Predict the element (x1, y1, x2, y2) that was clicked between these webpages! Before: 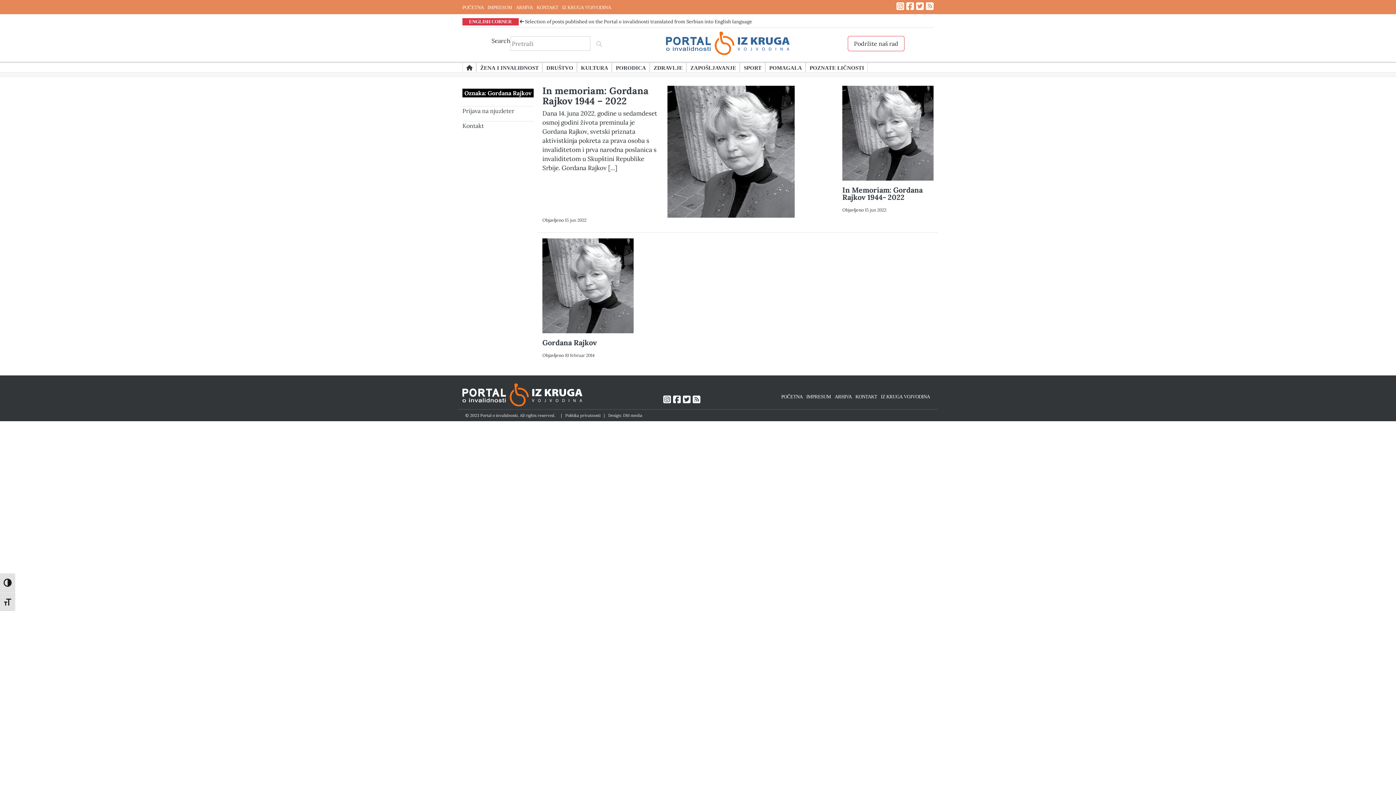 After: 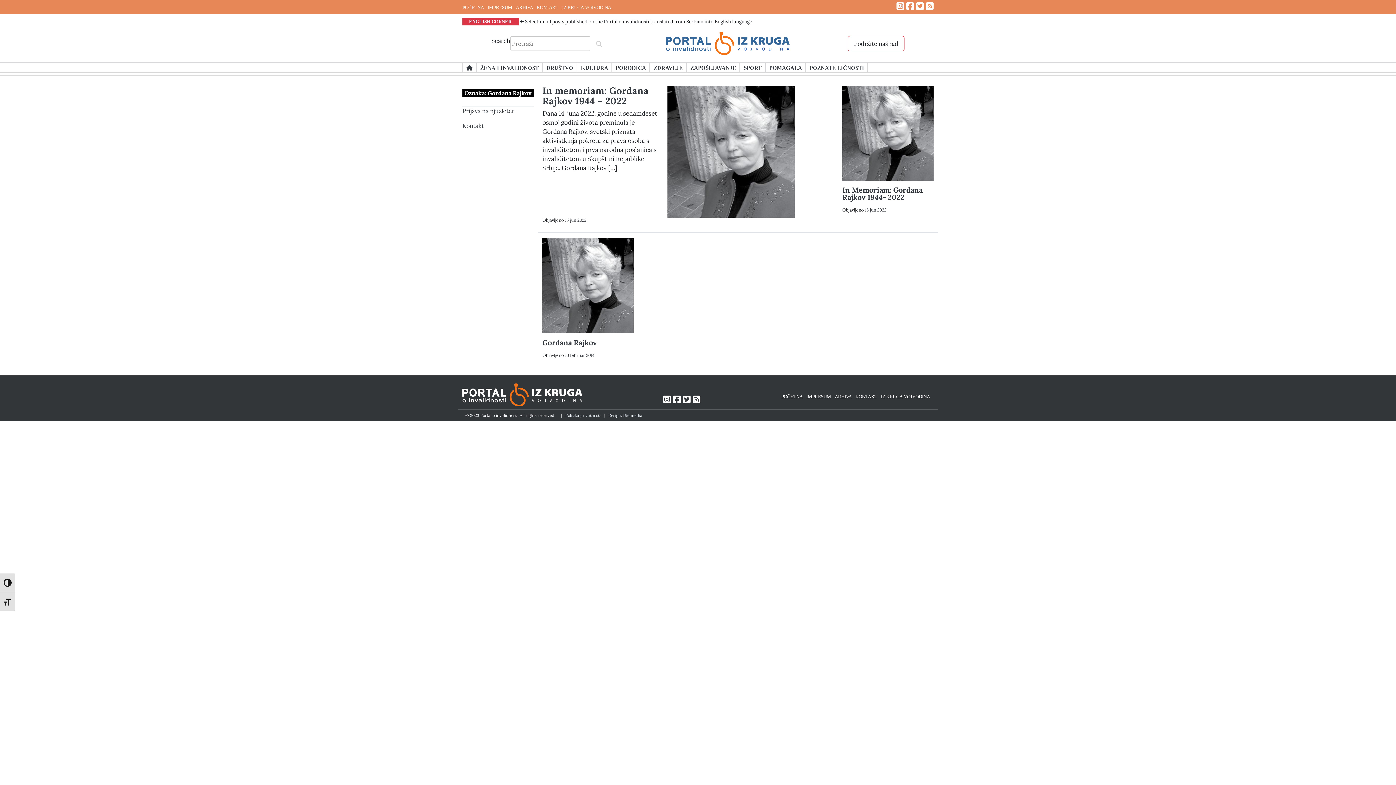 Action: label: Design: DM media bbox: (608, 413, 642, 418)